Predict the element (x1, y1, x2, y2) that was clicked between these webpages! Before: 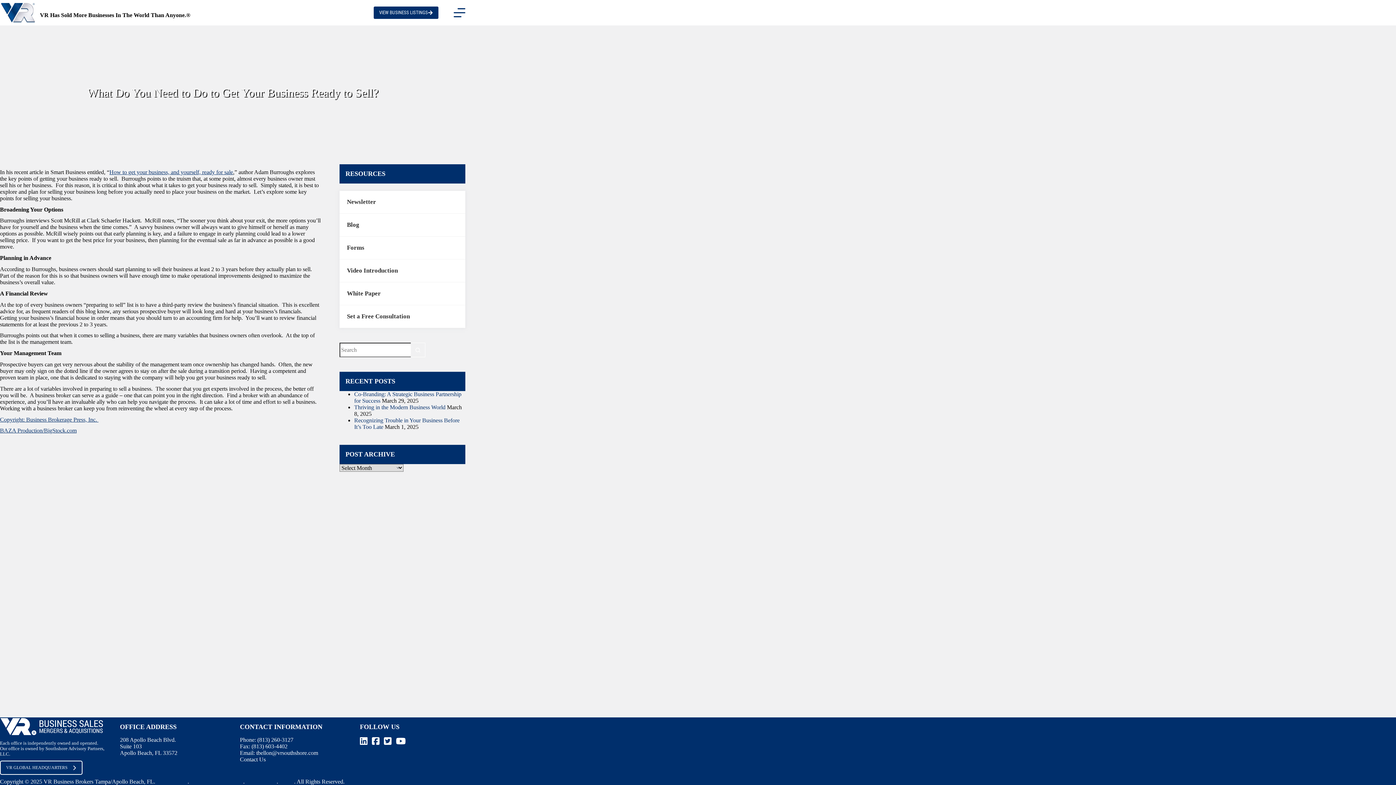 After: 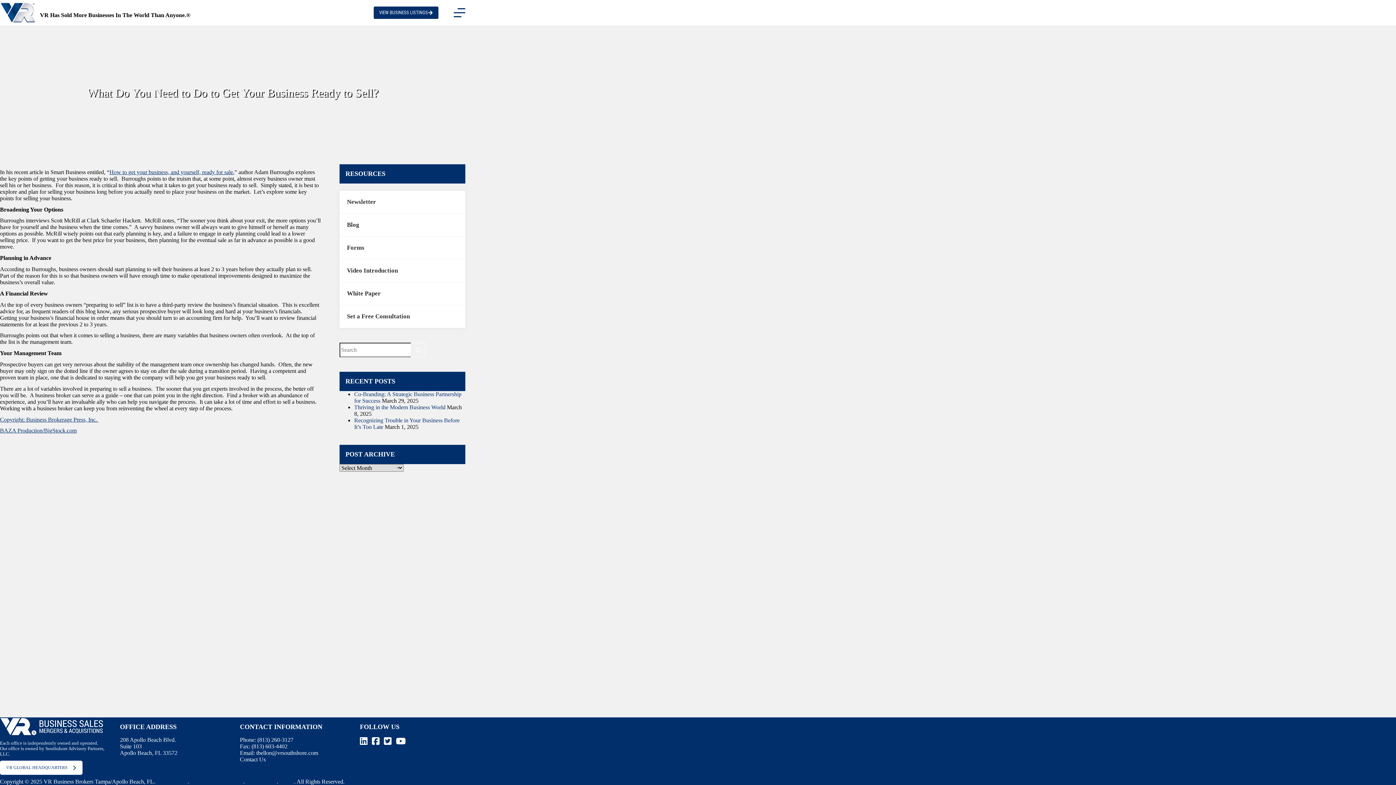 Action: bbox: (0, 761, 82, 775) label: VR GLOBAL HEADQUARTERS